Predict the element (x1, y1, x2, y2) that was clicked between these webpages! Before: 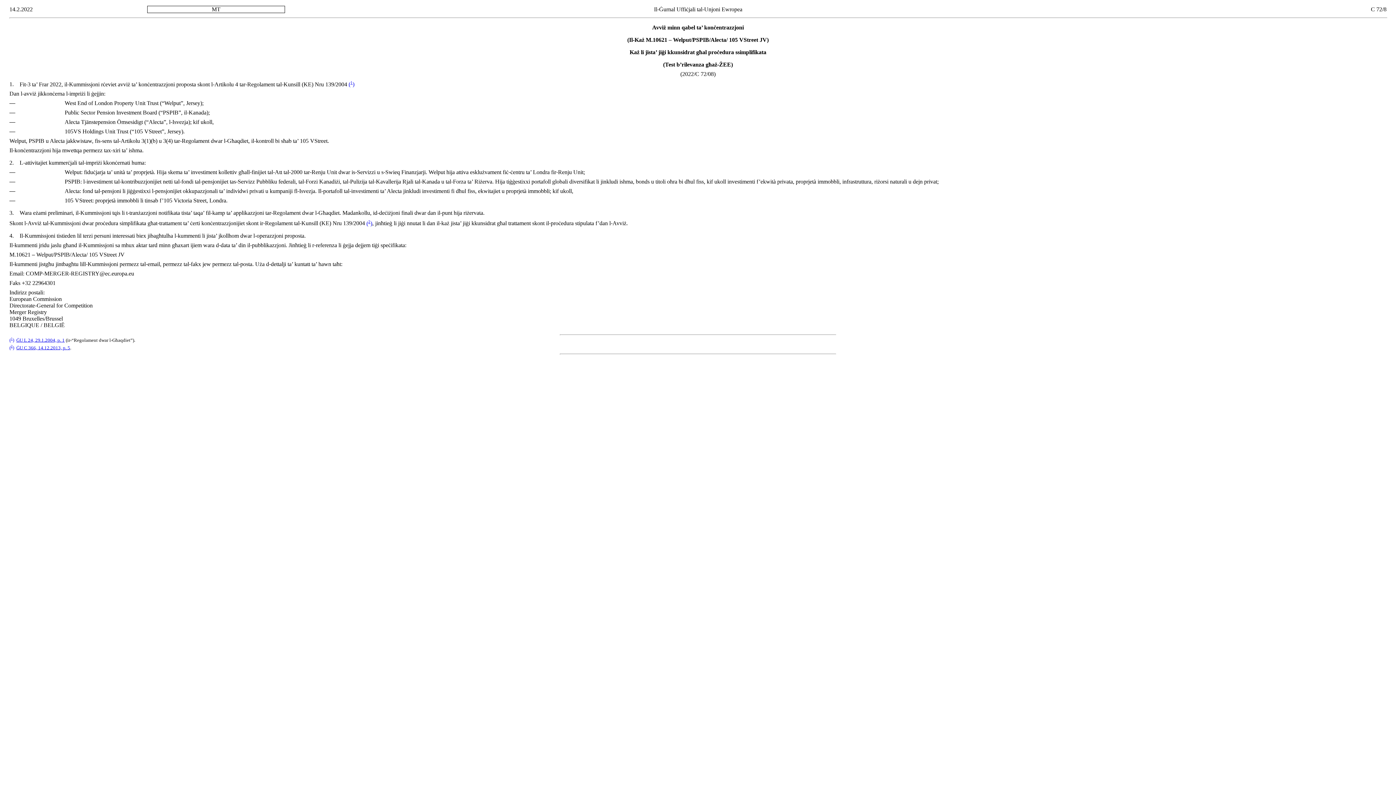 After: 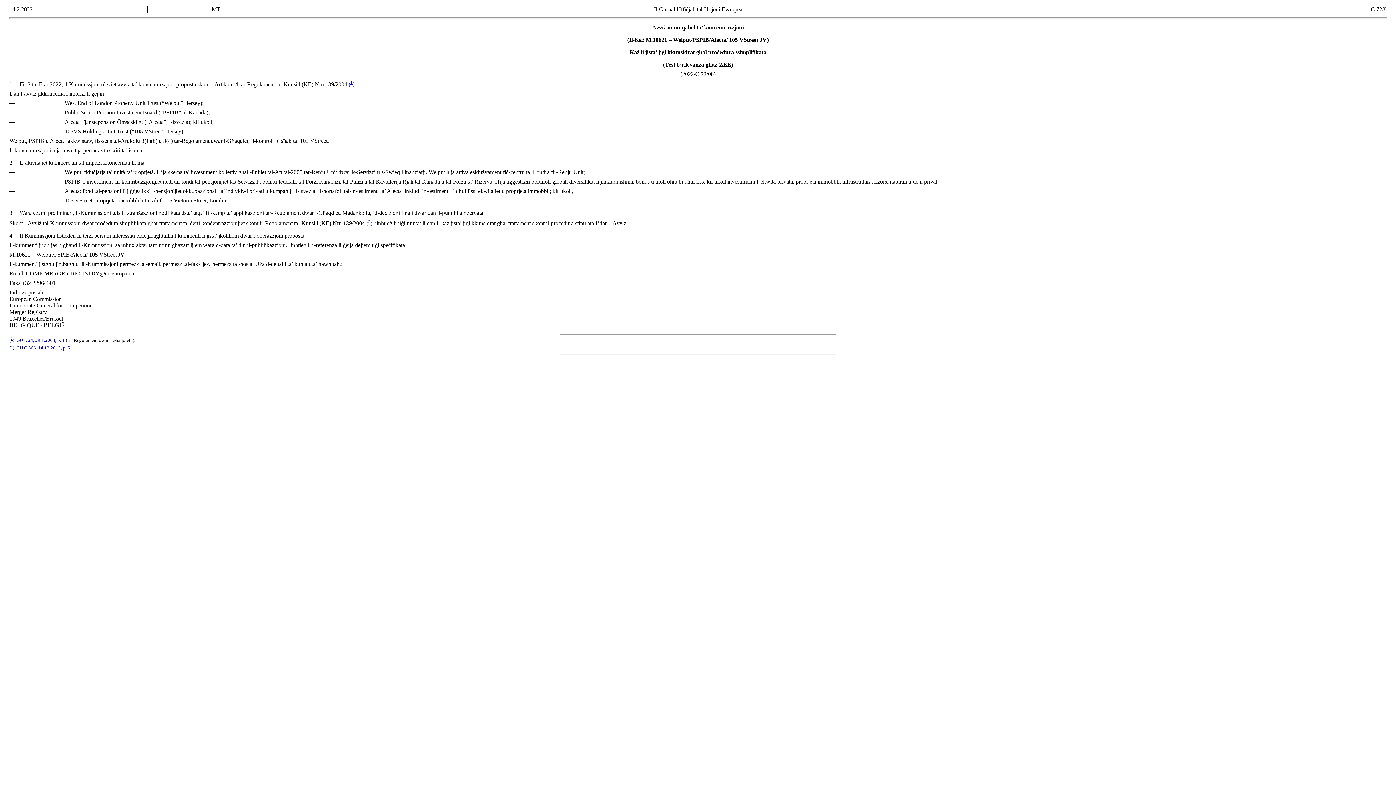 Action: bbox: (9, 345, 14, 350) label: (2)